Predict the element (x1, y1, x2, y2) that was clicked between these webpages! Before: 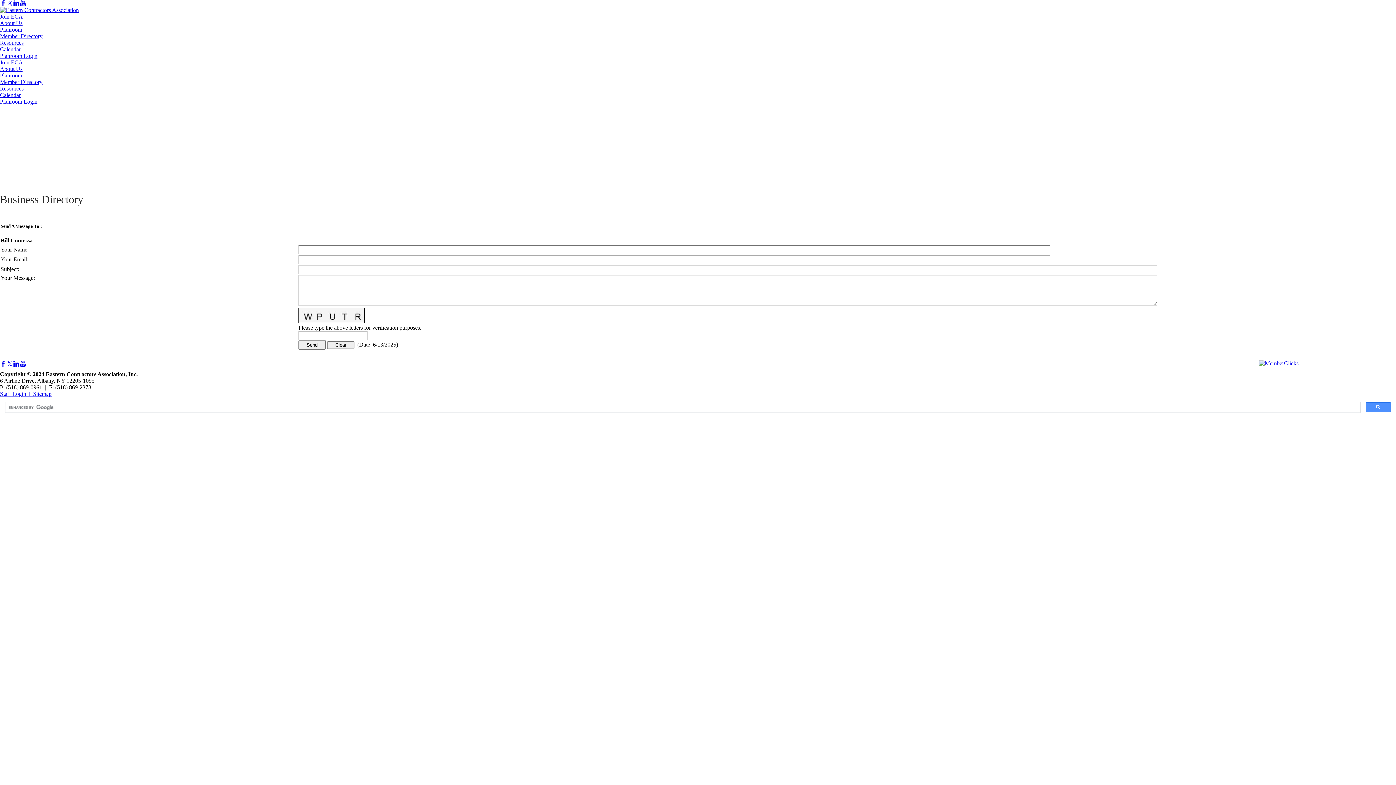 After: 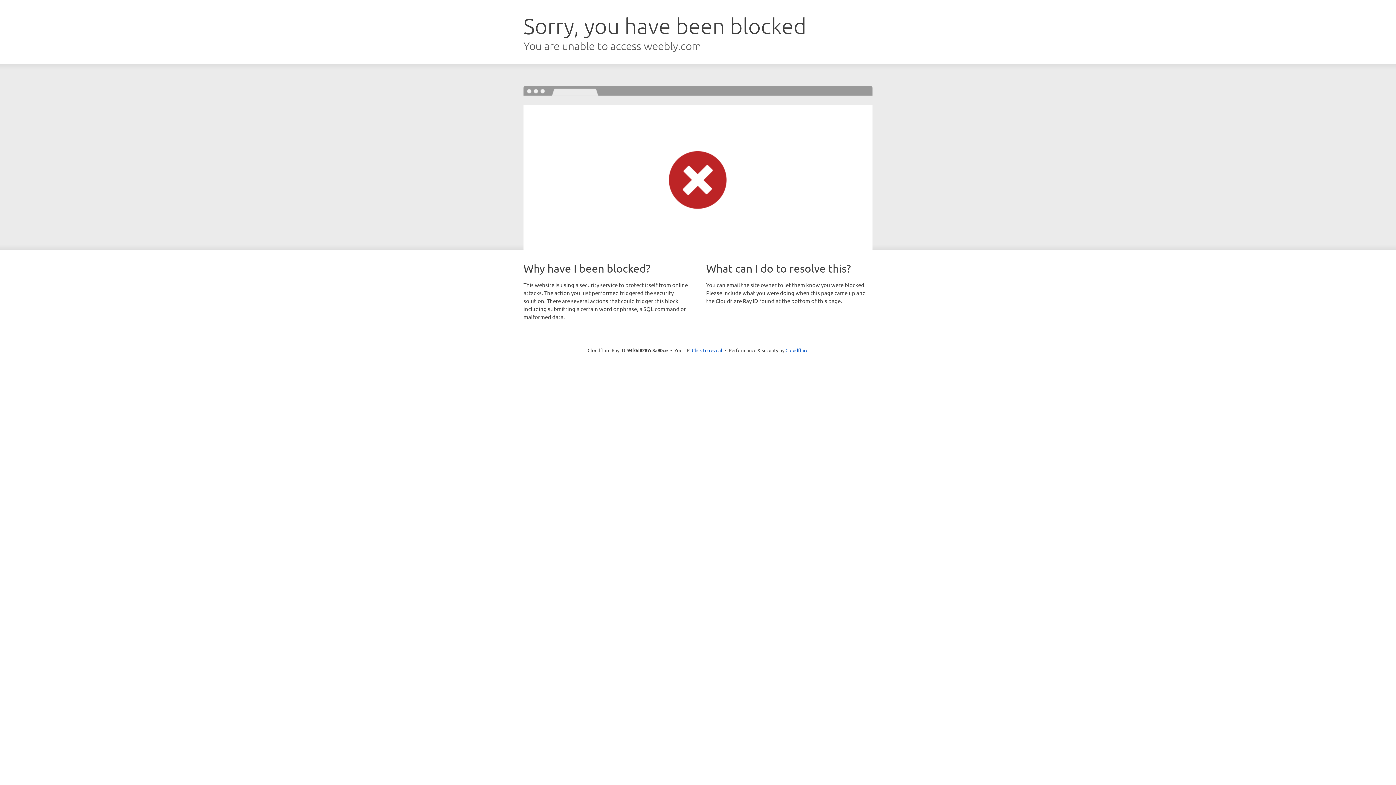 Action: bbox: (0, 72, 22, 78) label: Planroom